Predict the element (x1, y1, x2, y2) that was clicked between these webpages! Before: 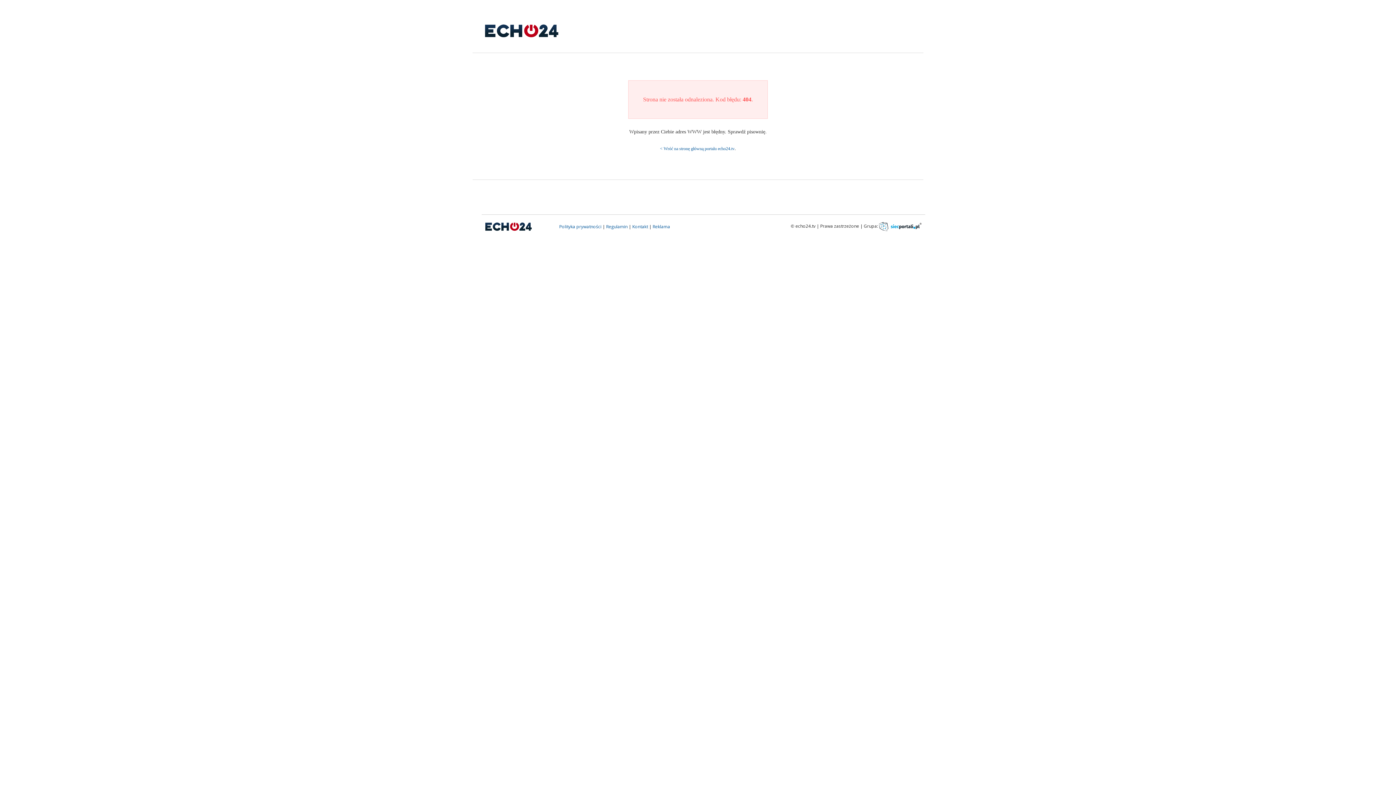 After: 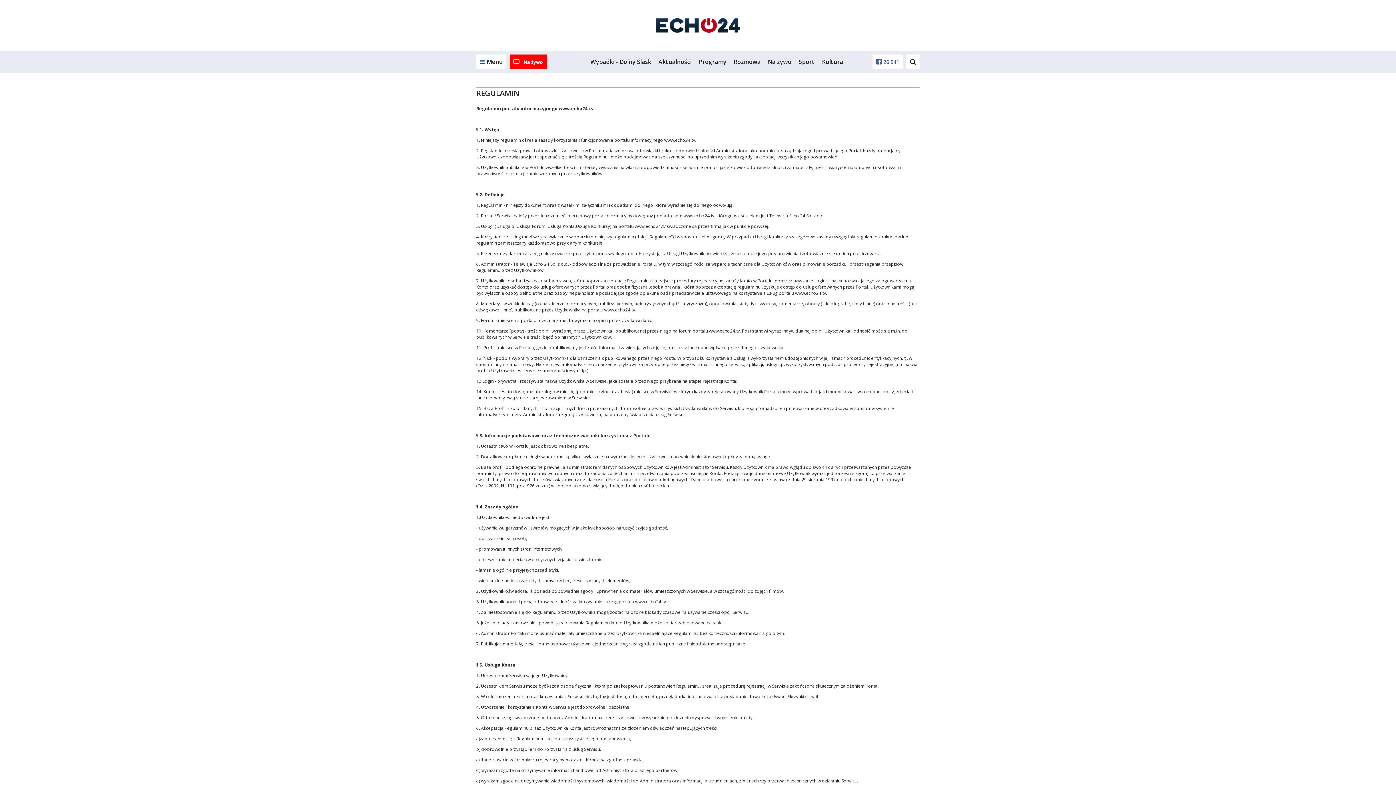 Action: bbox: (606, 223, 627, 229) label: Regulamin